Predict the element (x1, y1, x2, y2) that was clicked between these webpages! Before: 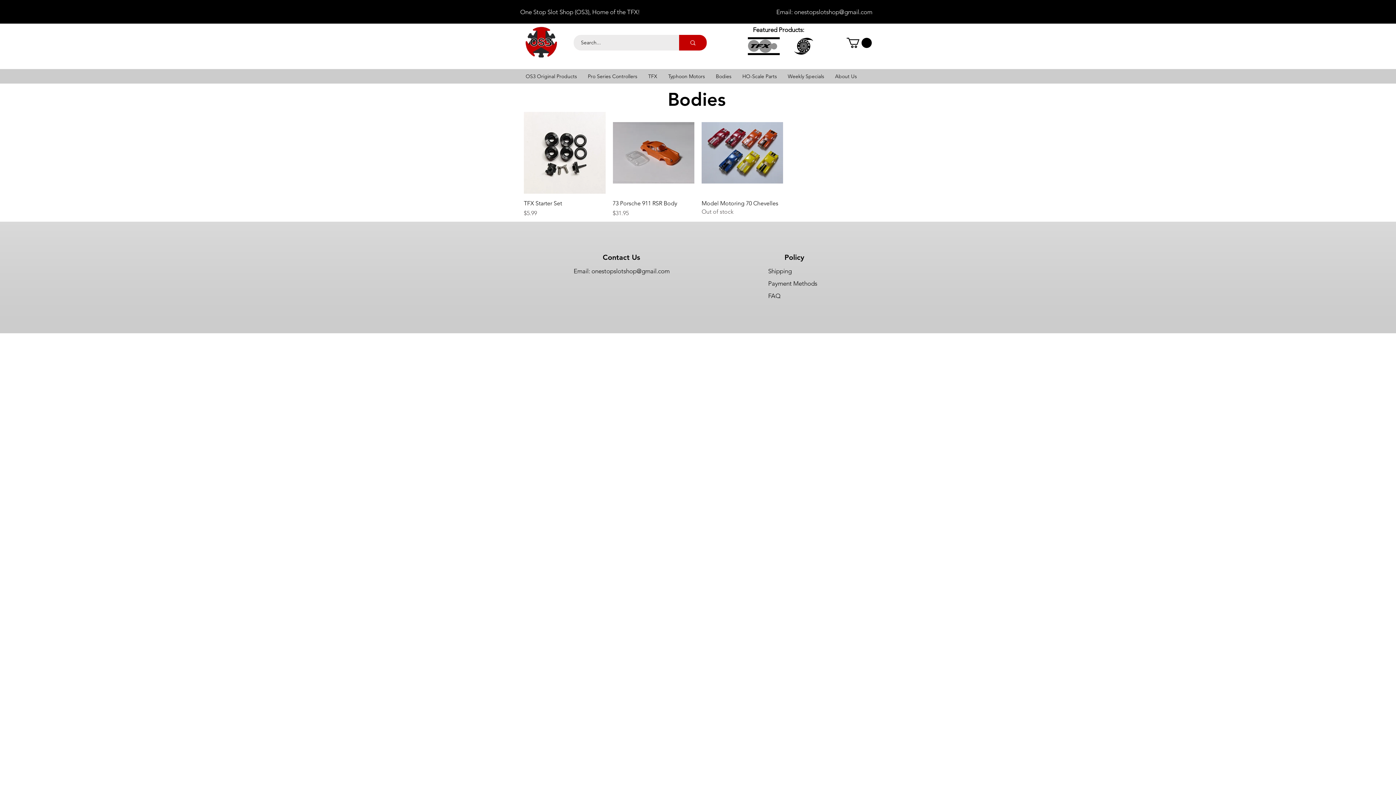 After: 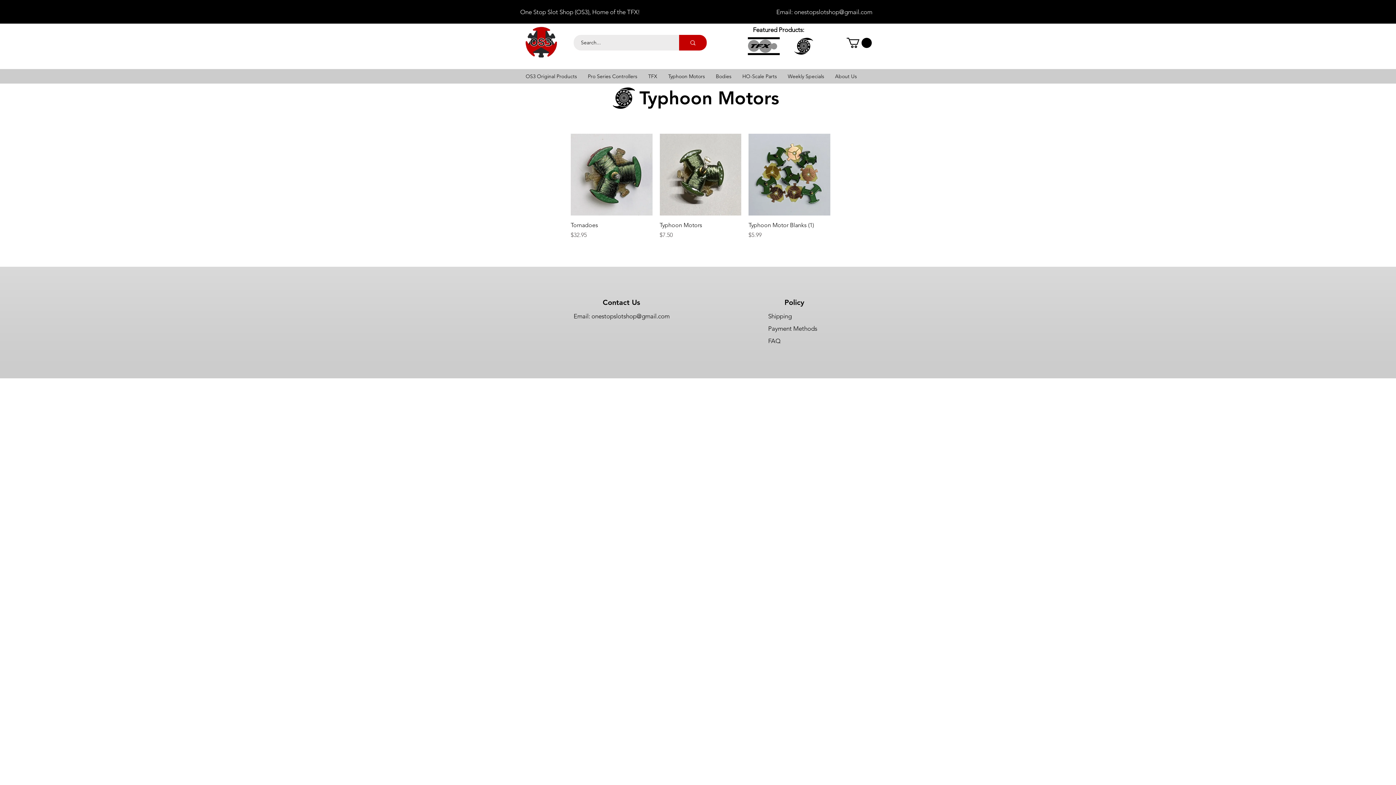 Action: bbox: (792, 34, 815, 57)